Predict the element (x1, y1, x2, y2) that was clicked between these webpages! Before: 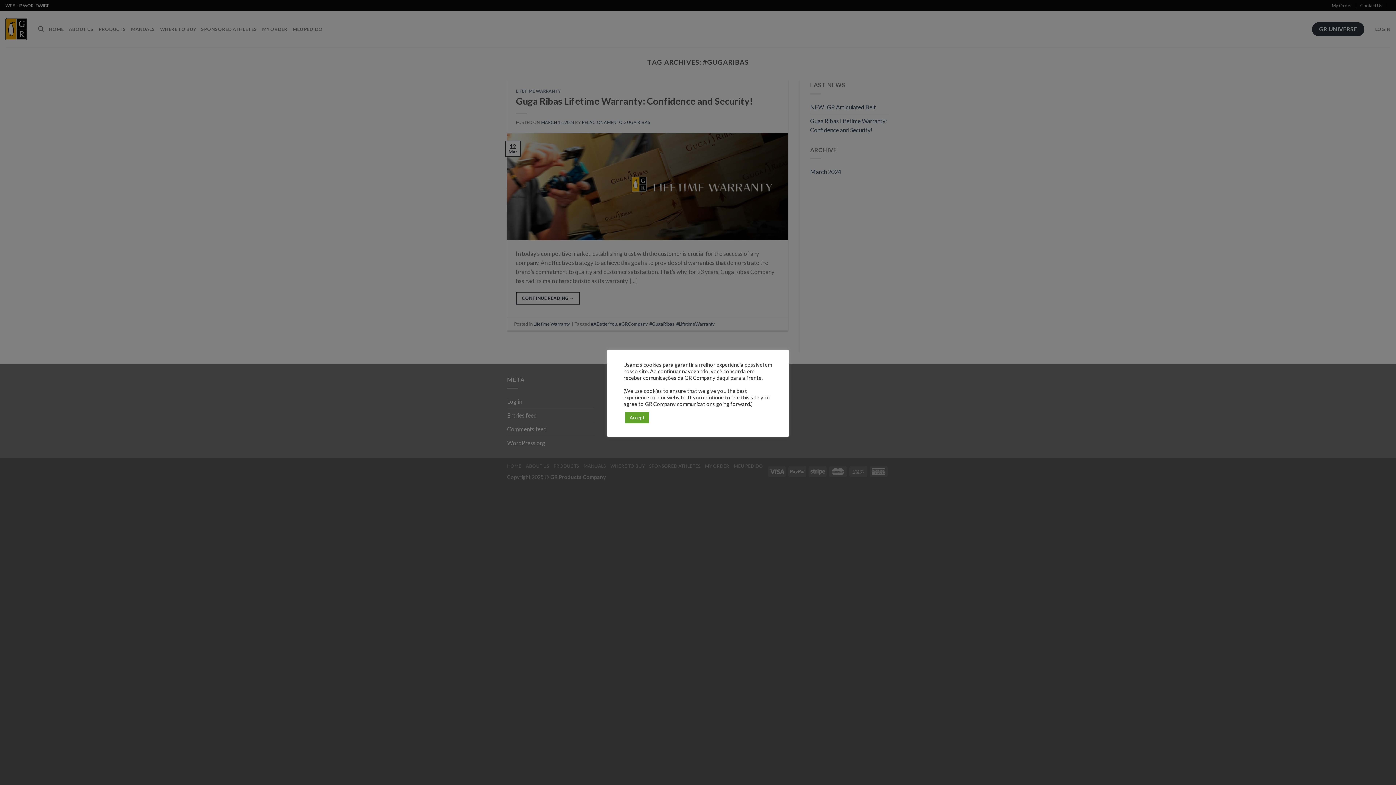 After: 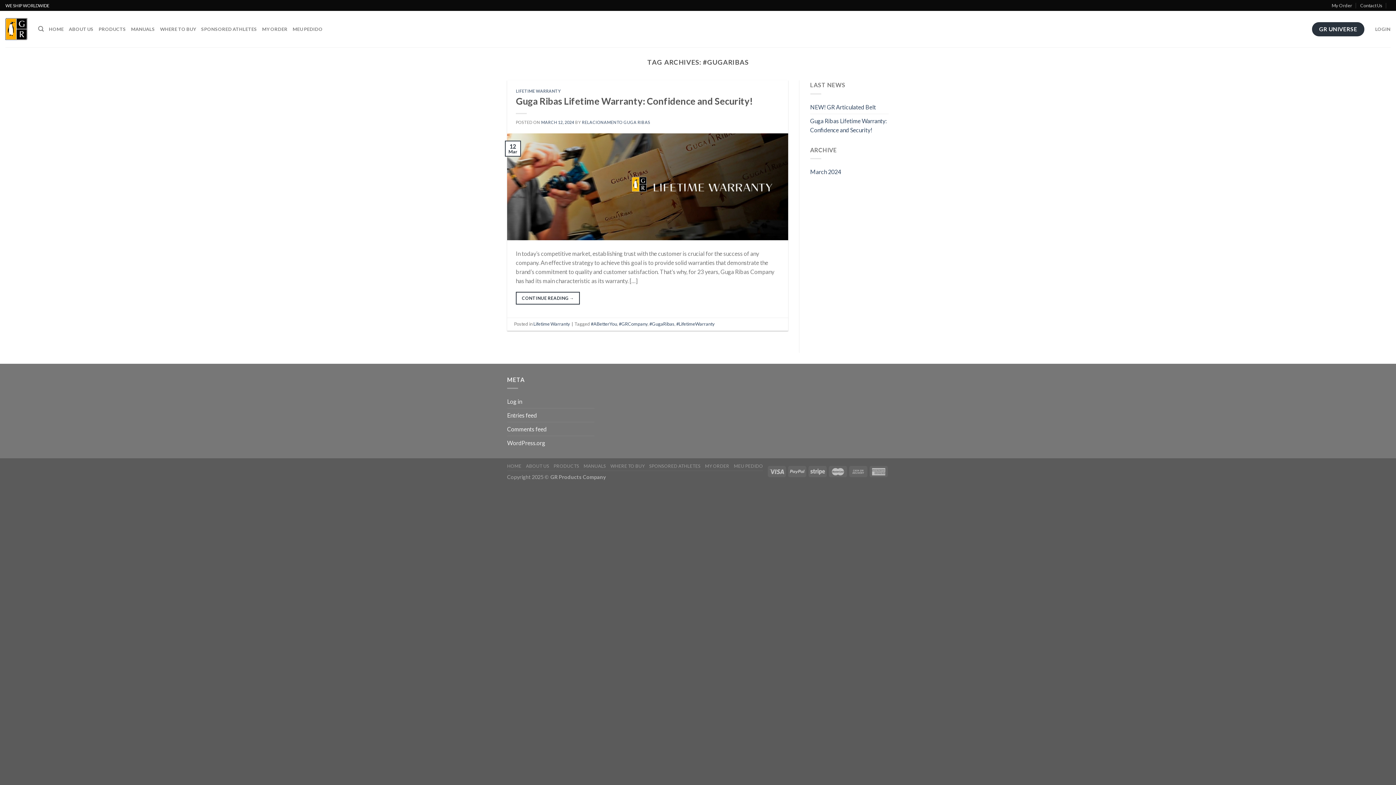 Action: label: Accept bbox: (625, 412, 649, 423)